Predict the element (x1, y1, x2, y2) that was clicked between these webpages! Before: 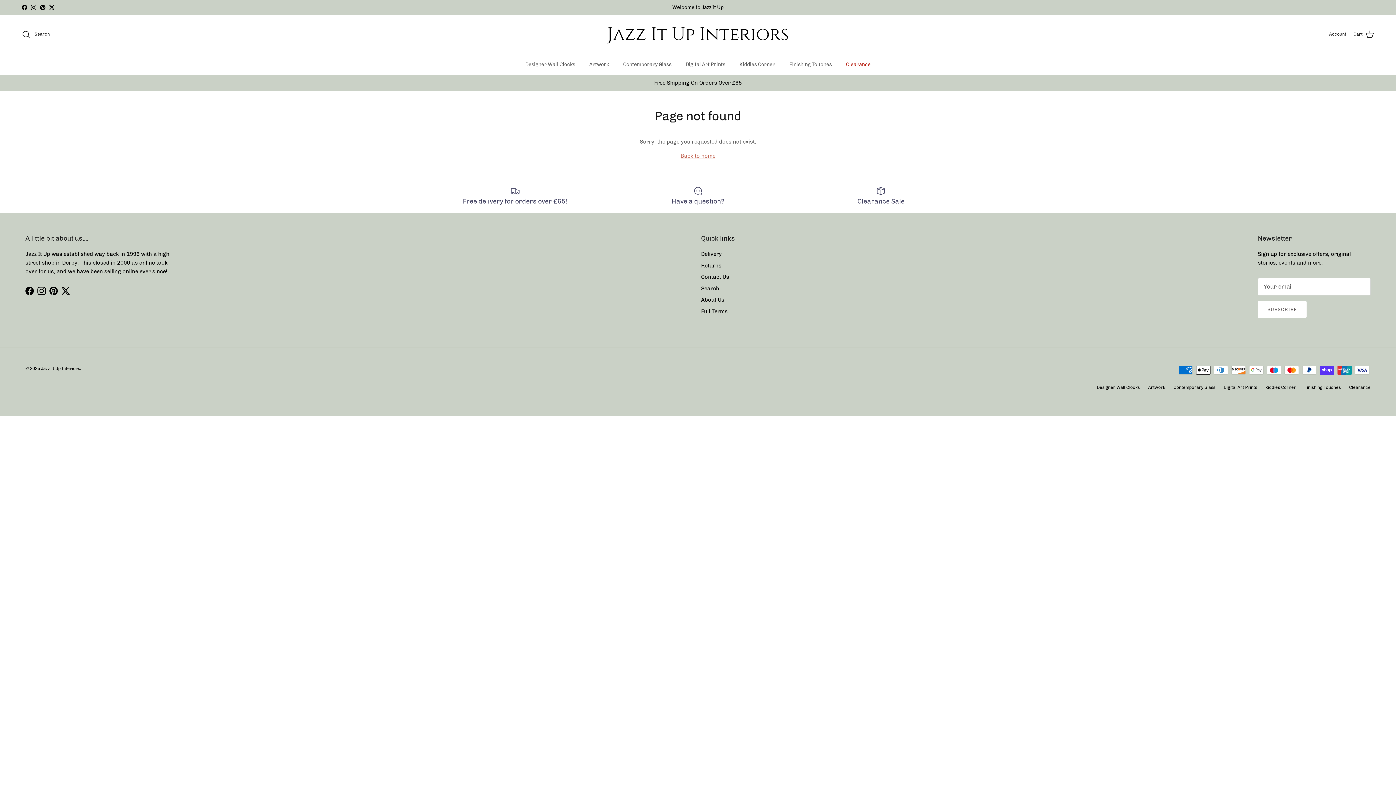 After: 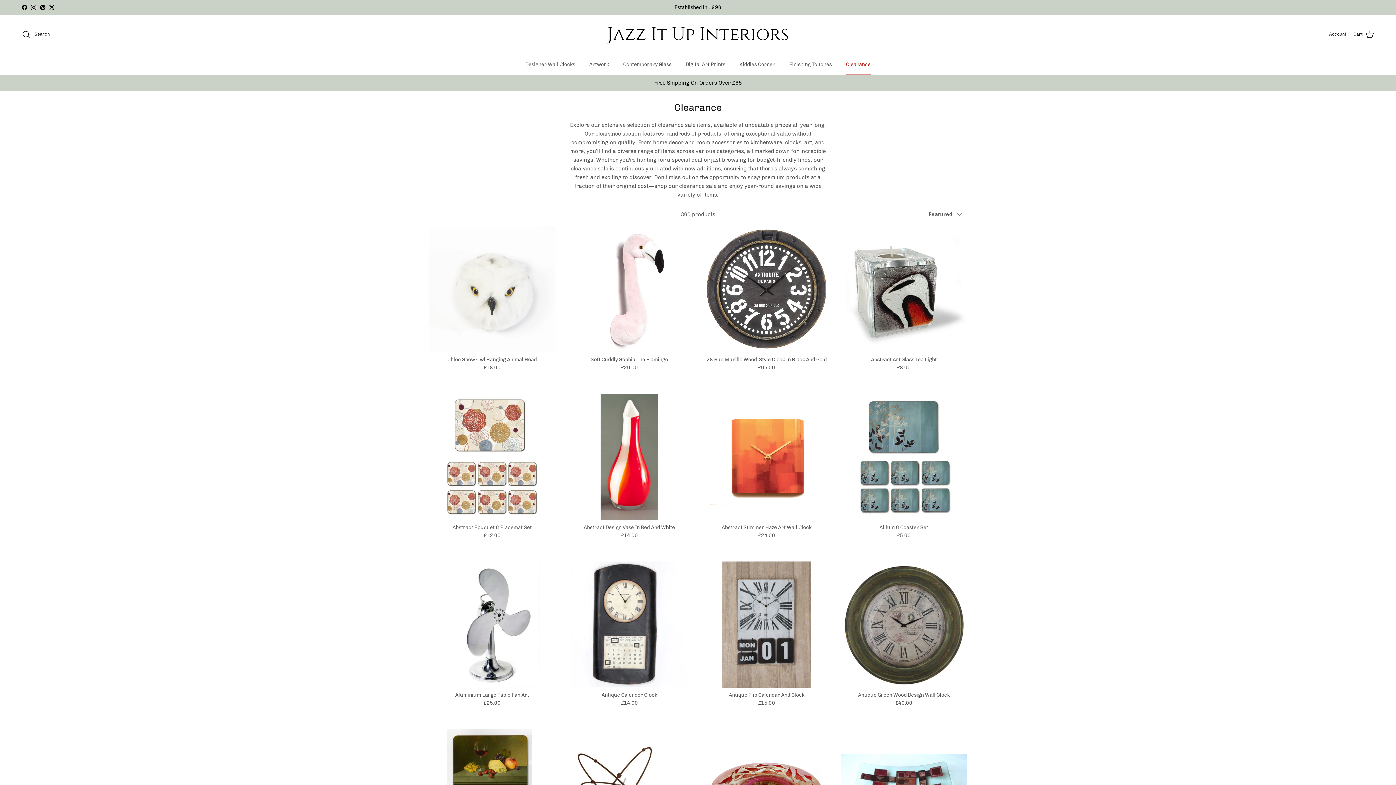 Action: label: Clearance Sale bbox: (795, 185, 967, 205)